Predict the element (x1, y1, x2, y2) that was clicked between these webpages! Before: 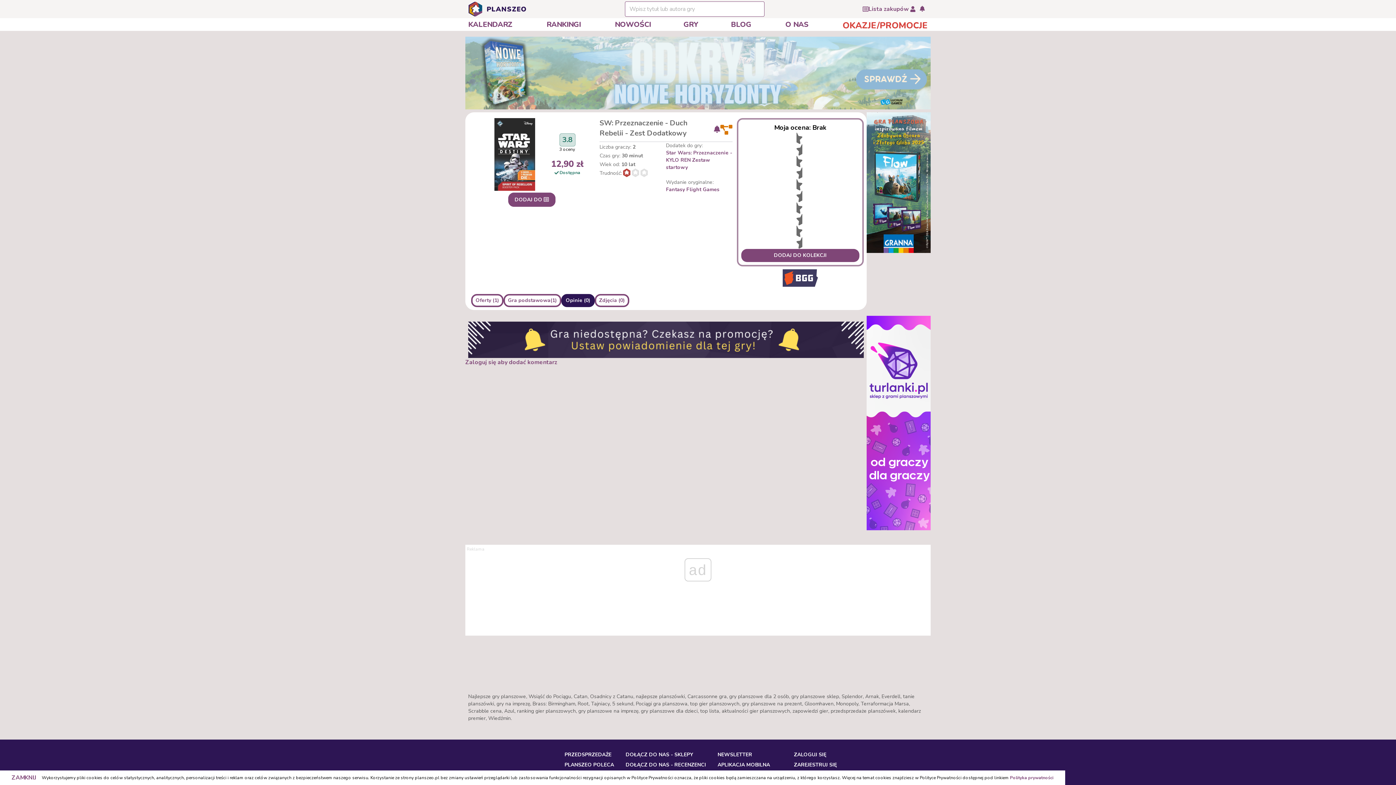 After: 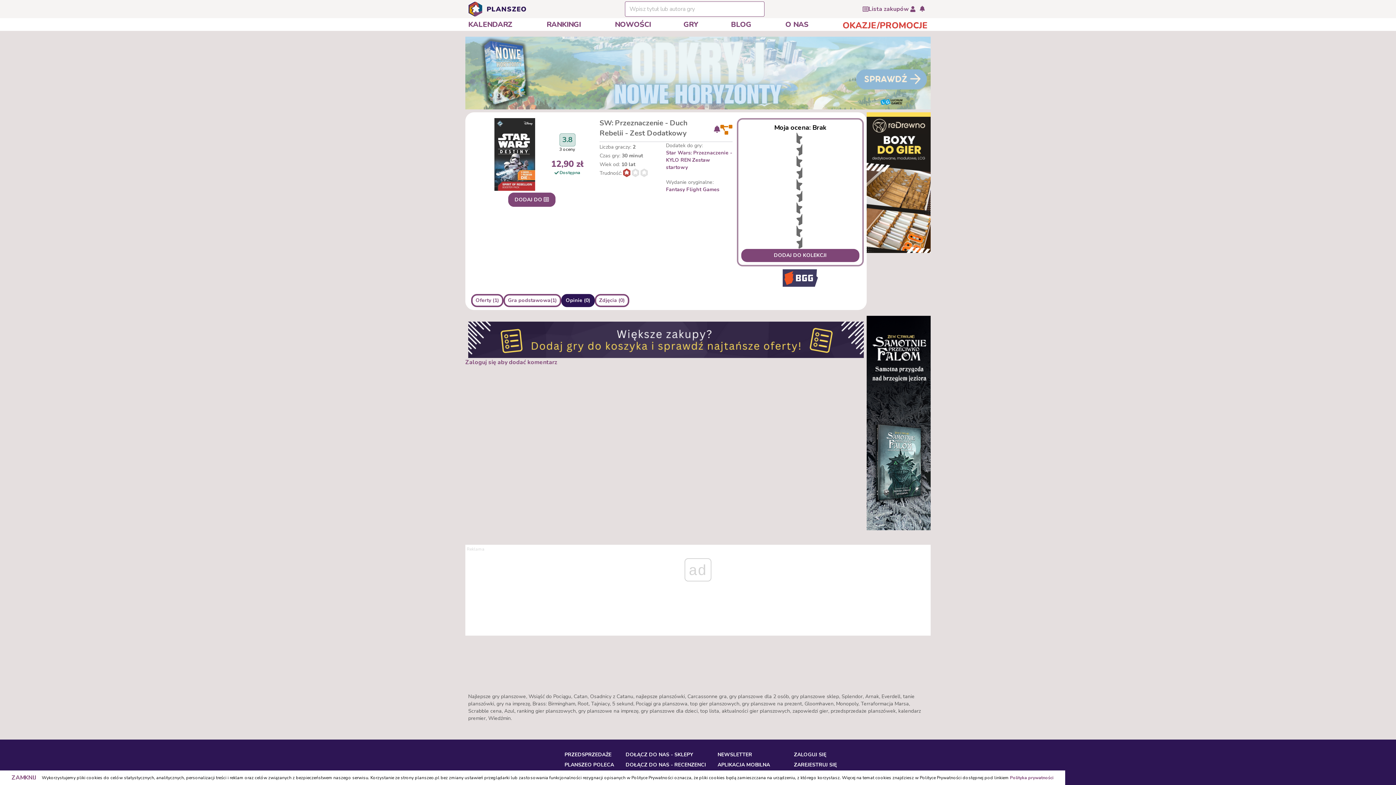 Action: bbox: (866, 112, 930, 253)